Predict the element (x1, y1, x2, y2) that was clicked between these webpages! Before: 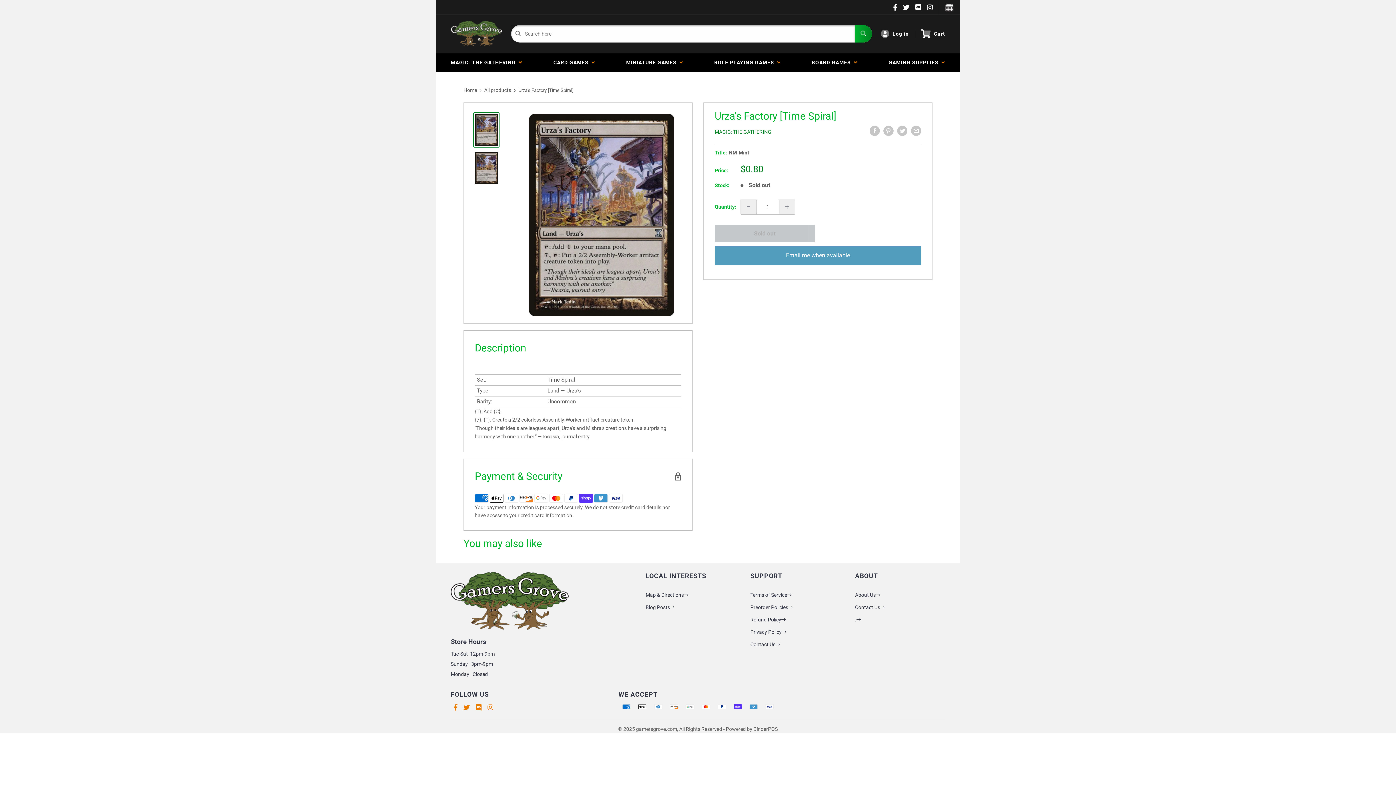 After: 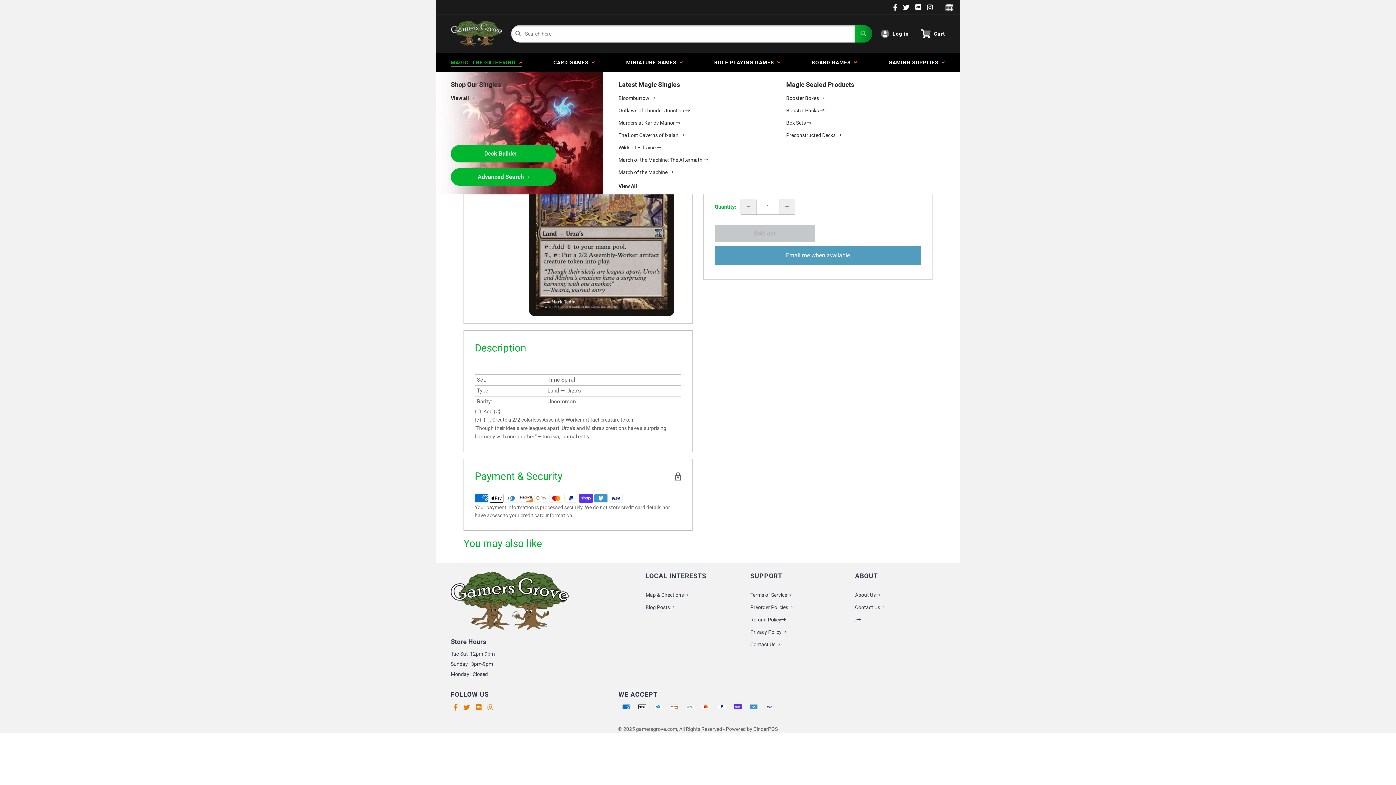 Action: bbox: (445, 52, 528, 72) label: MAGIC: THE GATHERING  